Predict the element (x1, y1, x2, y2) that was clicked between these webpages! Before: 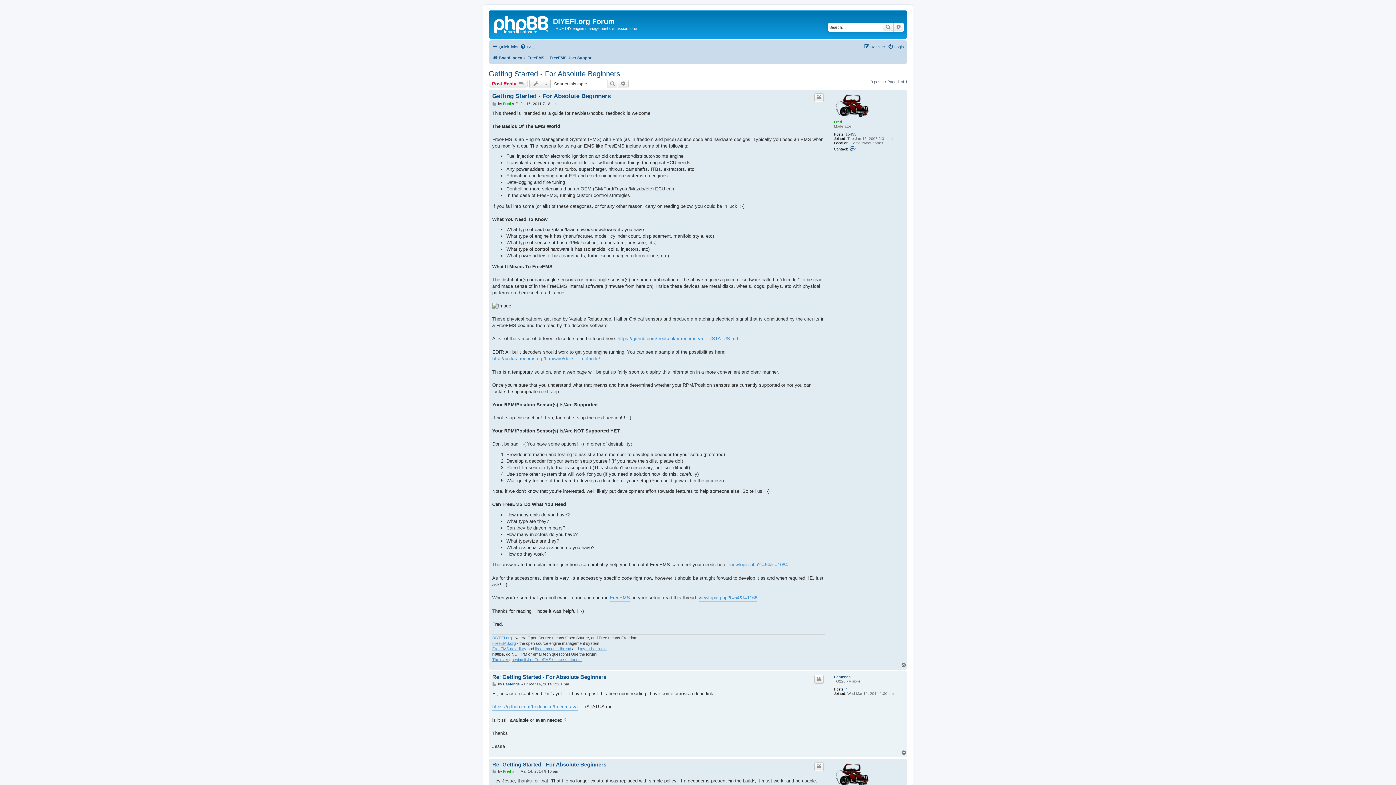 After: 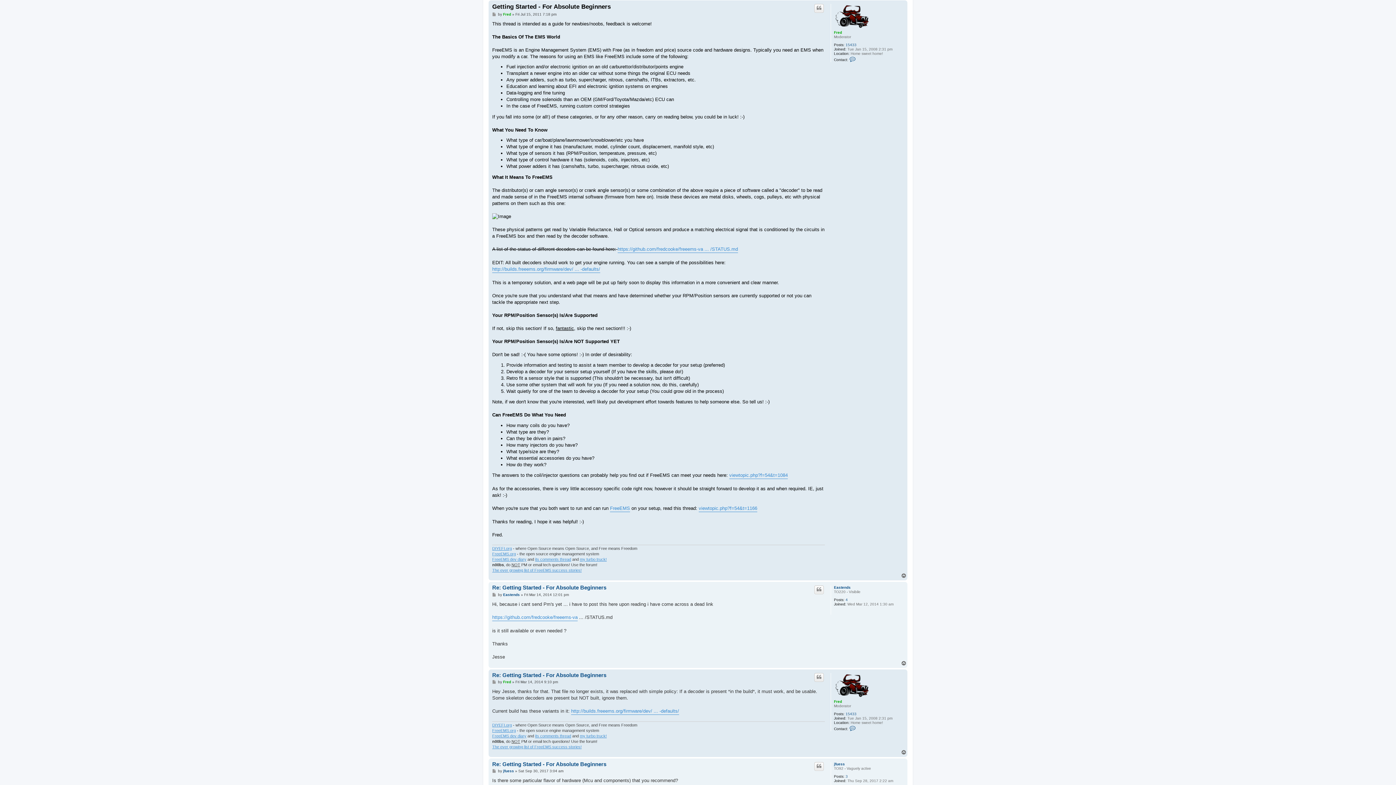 Action: label: Post bbox: (492, 101, 497, 106)